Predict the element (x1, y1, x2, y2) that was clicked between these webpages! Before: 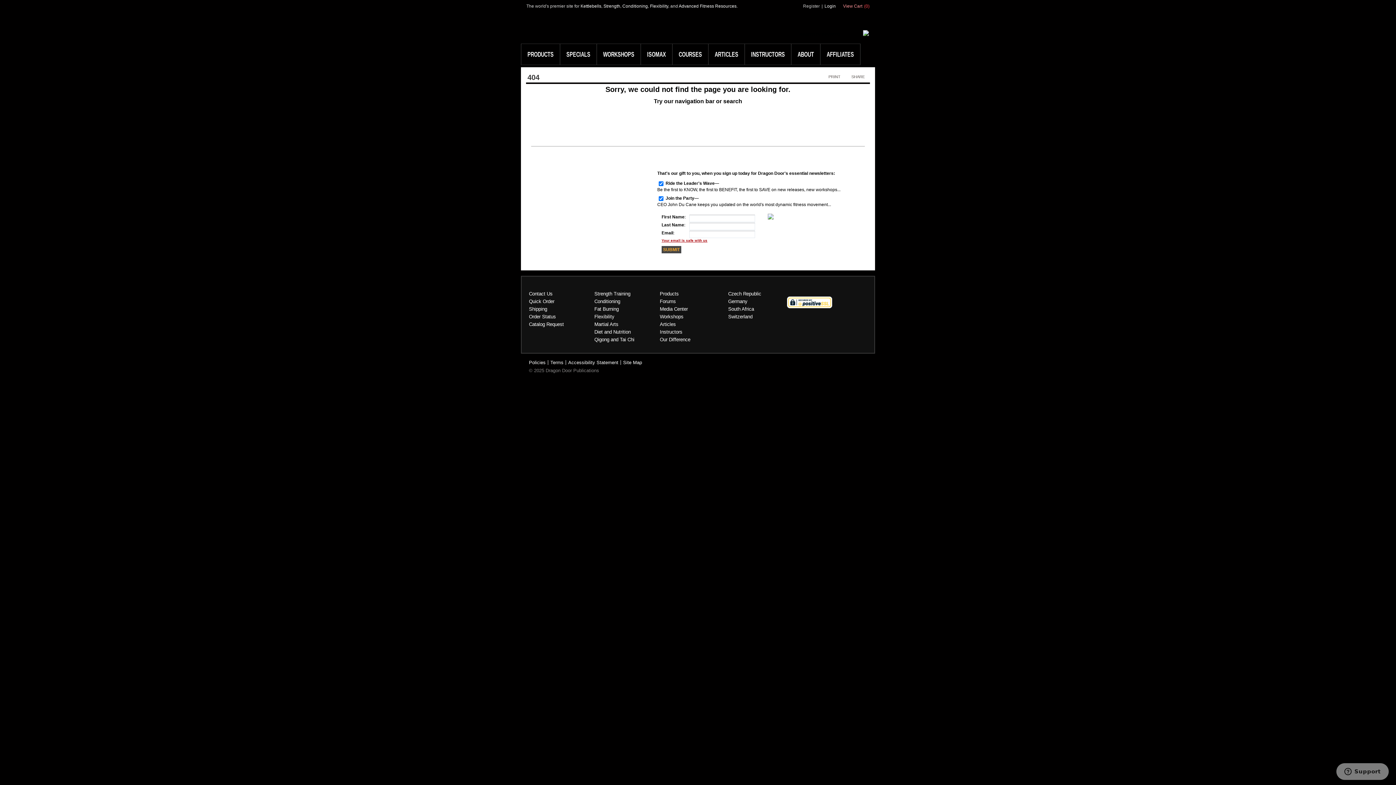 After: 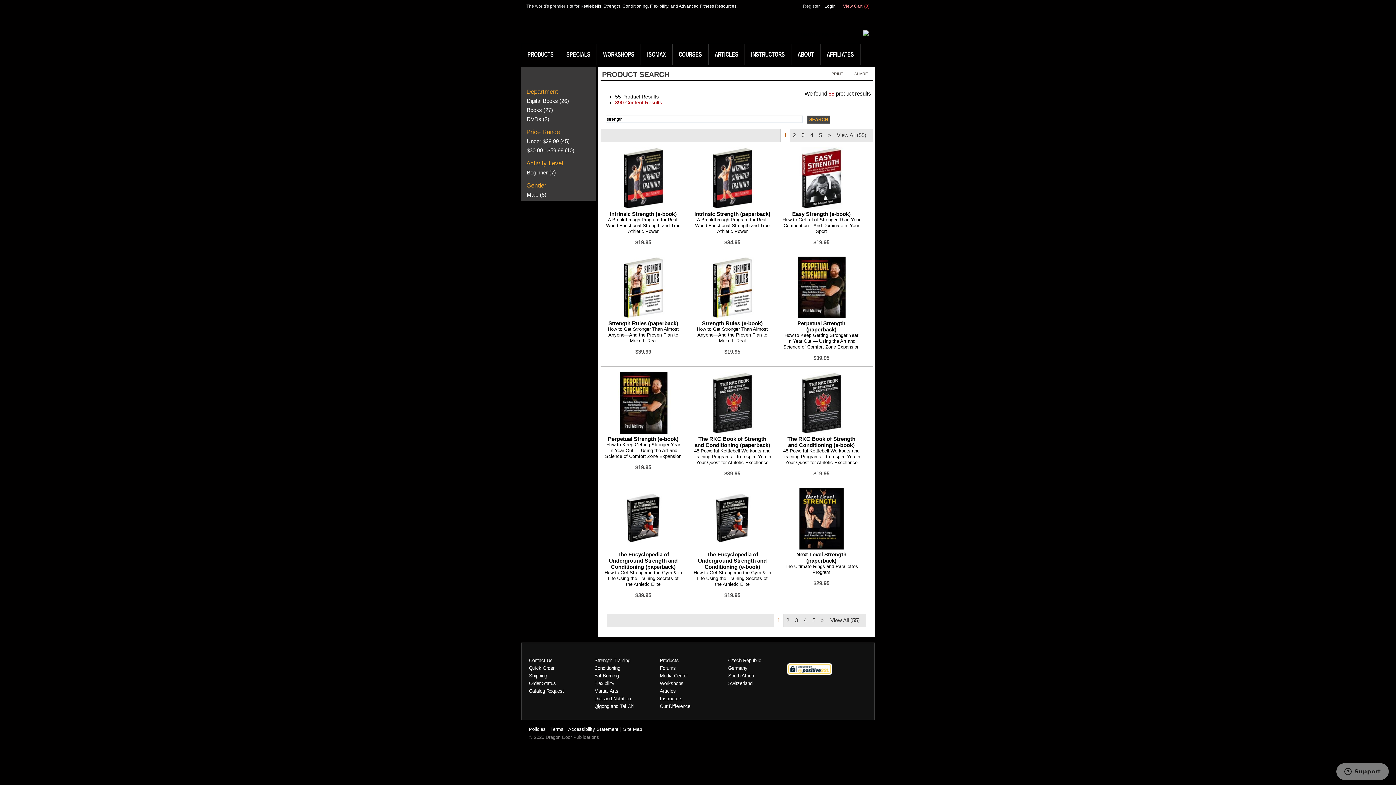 Action: label: Strength bbox: (603, 3, 620, 8)